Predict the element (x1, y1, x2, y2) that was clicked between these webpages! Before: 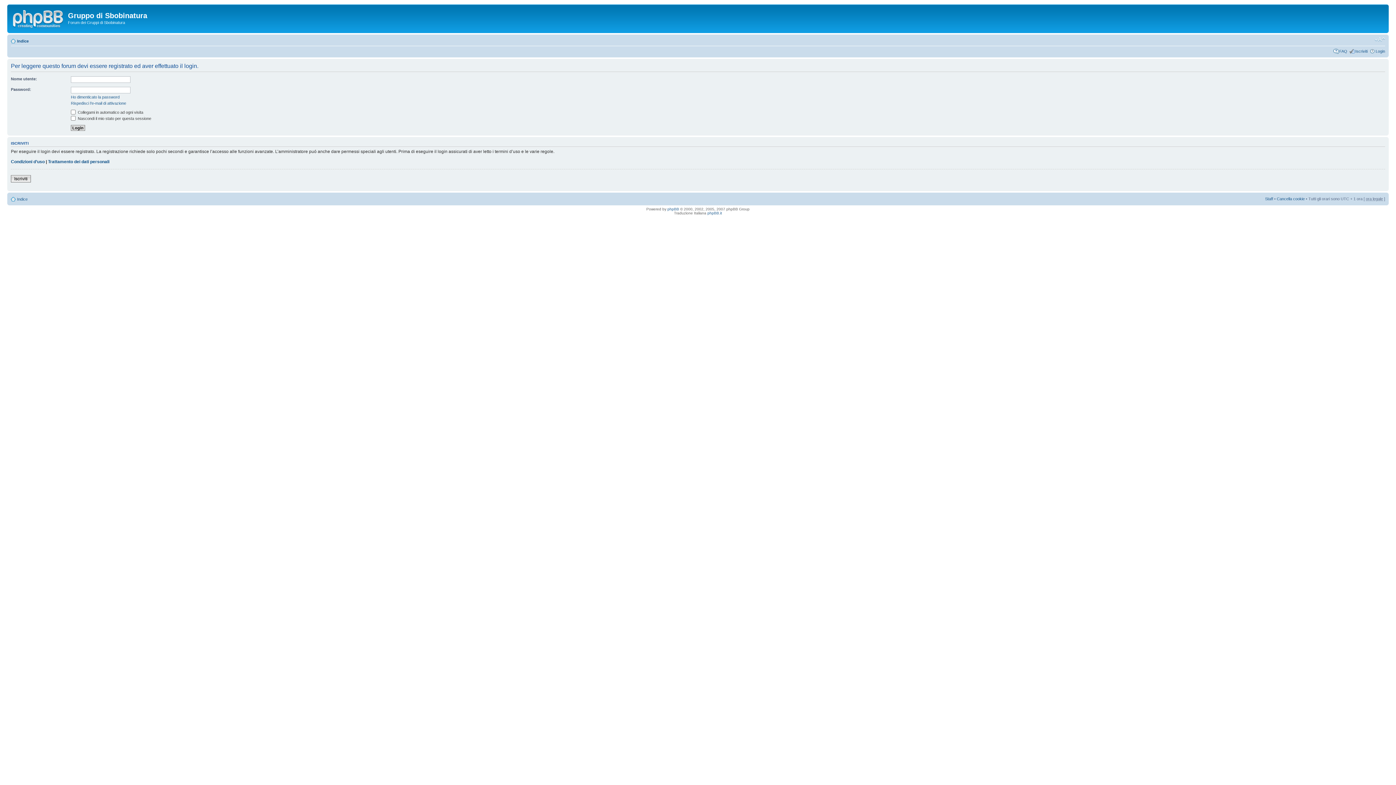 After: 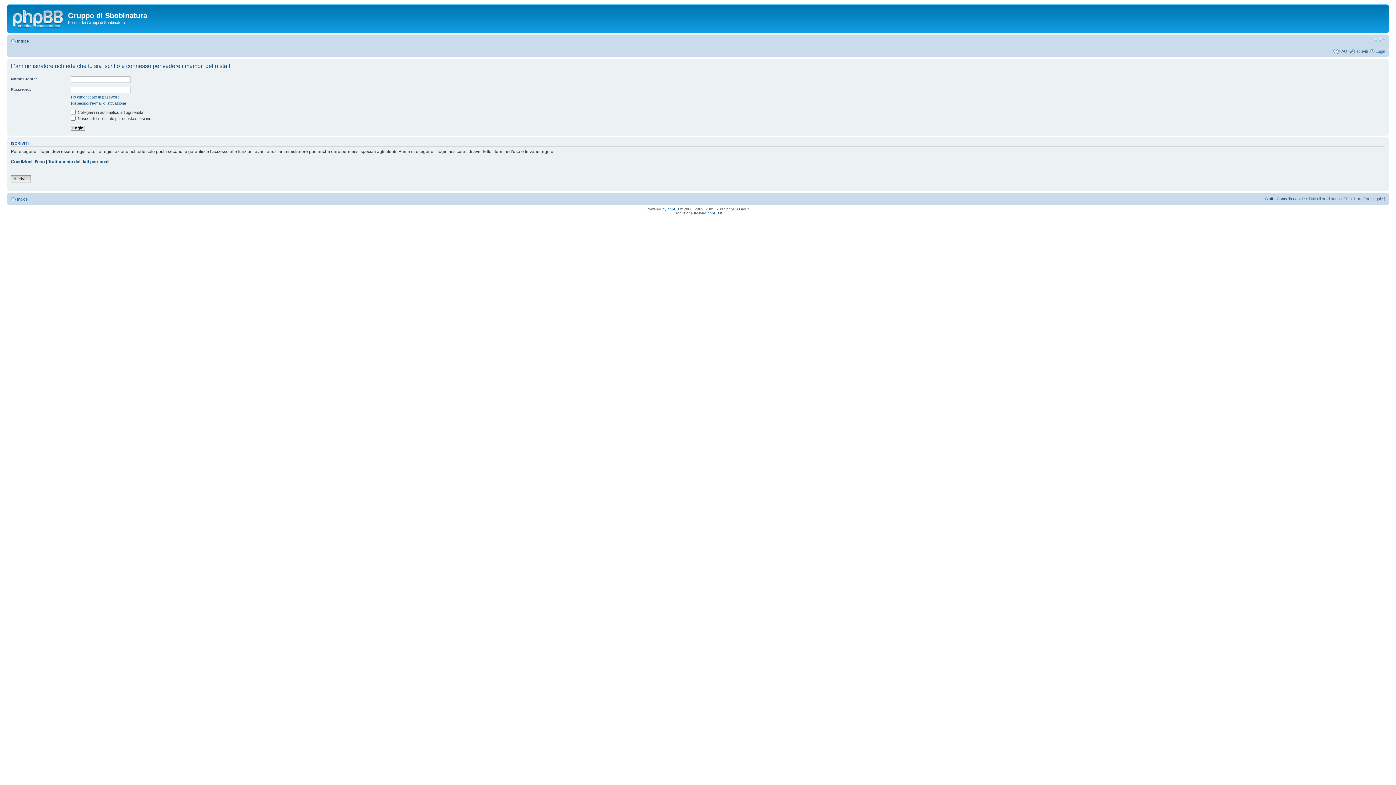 Action: bbox: (1265, 196, 1273, 201) label: Staff